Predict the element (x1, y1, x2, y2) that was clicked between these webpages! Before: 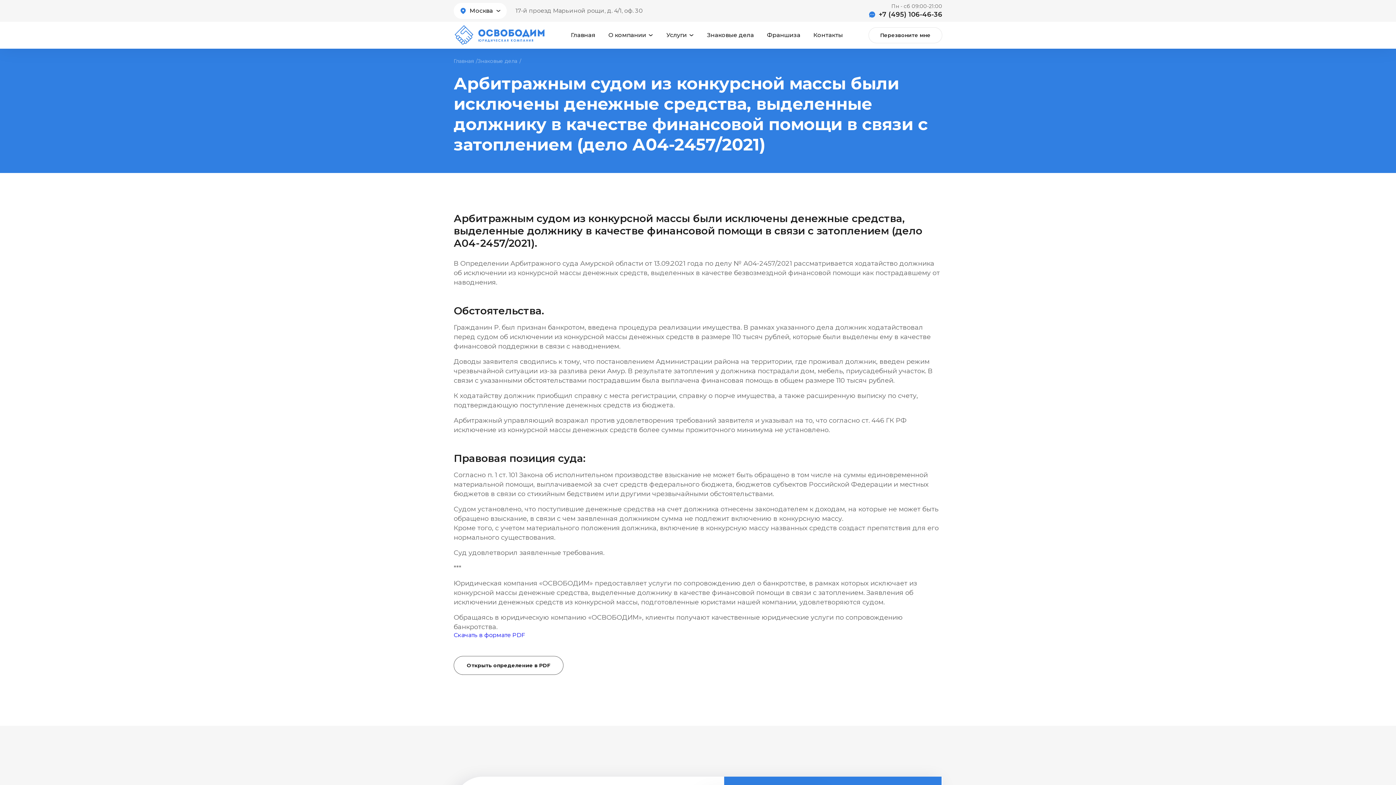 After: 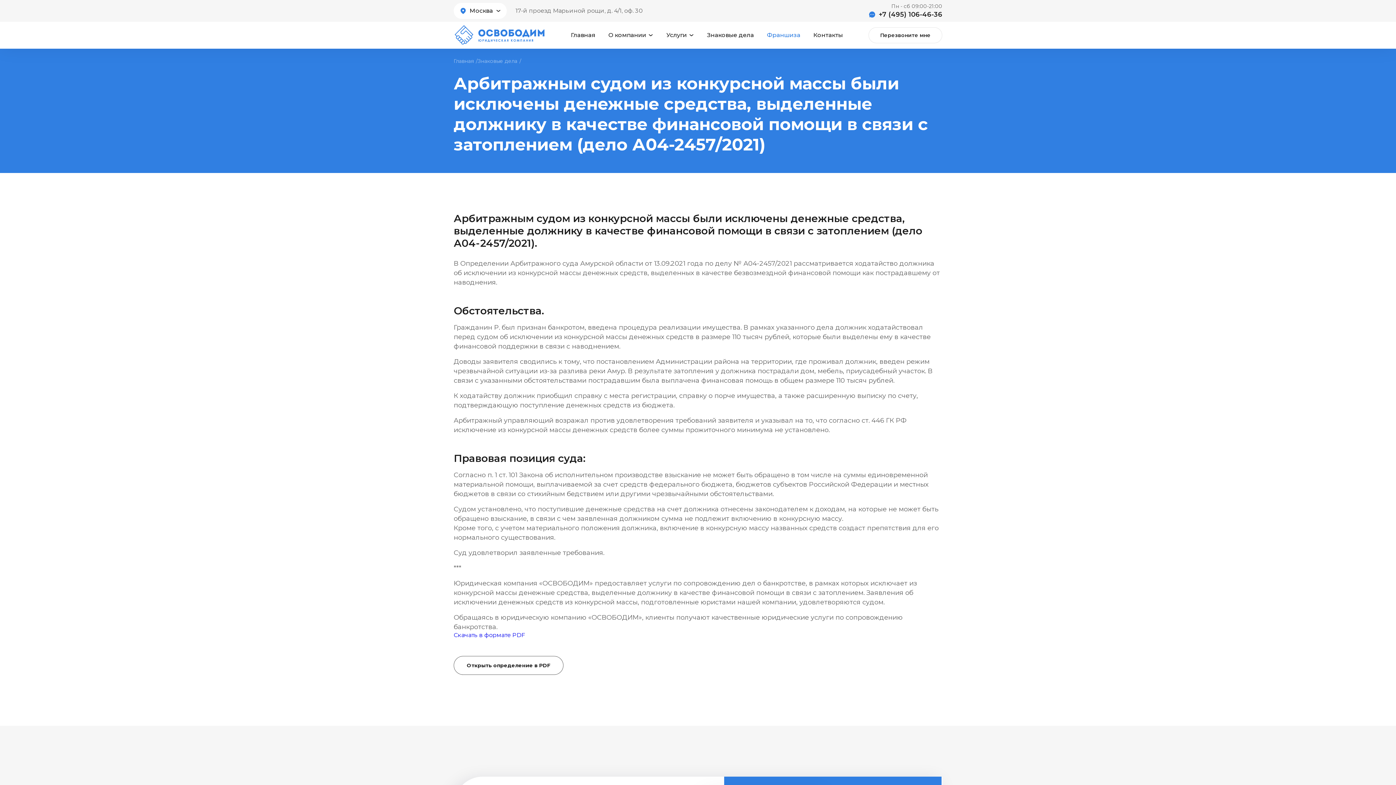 Action: bbox: (767, 31, 800, 38) label: Франшиза